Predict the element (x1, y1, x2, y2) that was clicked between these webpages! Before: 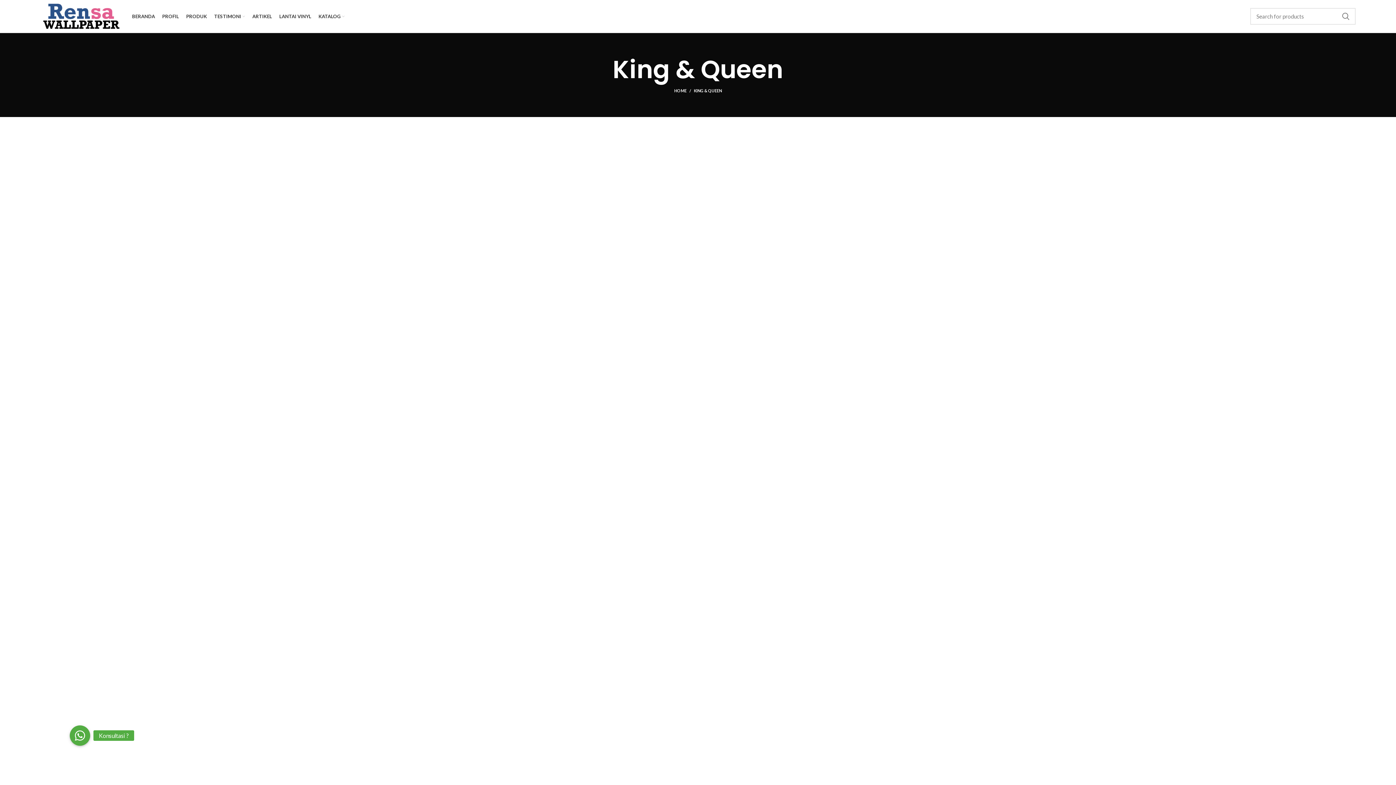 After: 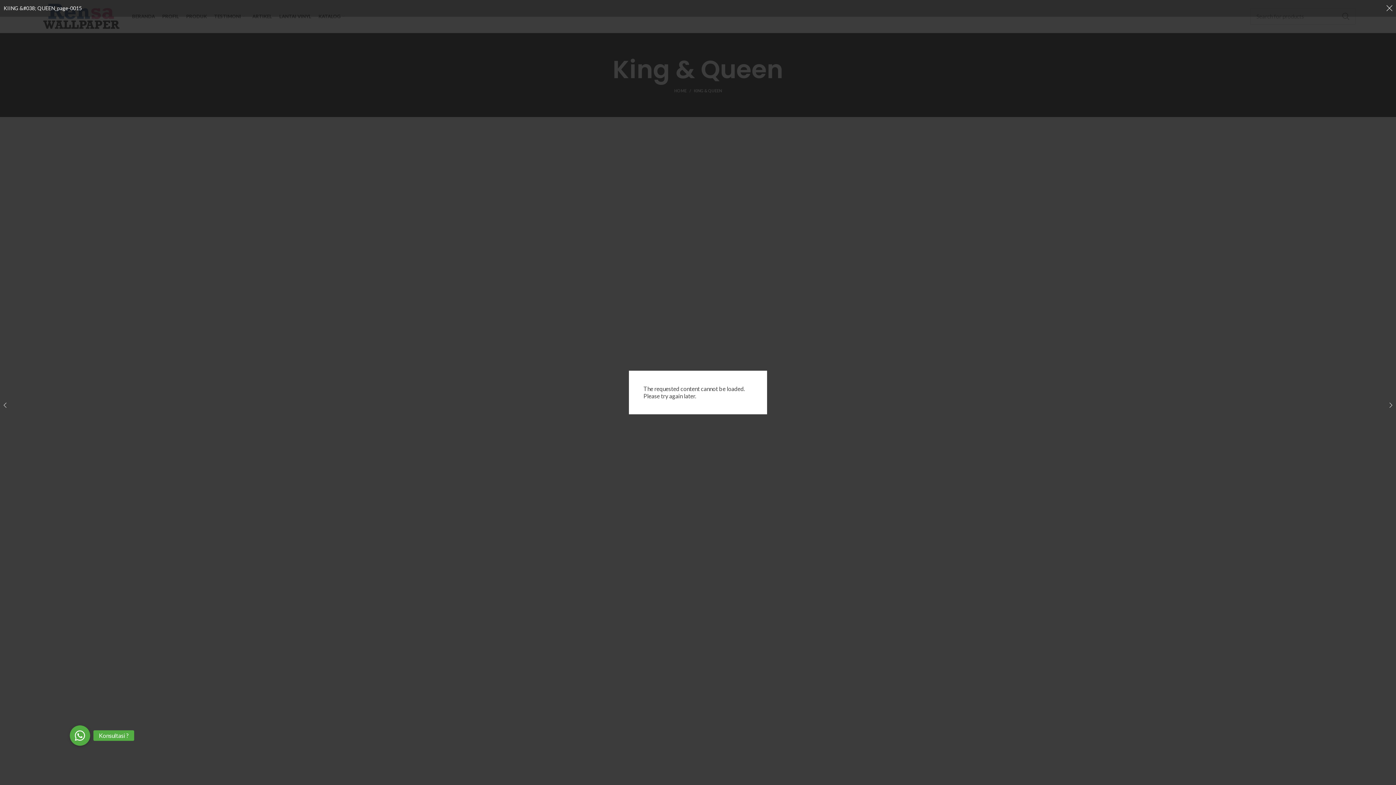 Action: bbox: (772, 568, 913, 674)